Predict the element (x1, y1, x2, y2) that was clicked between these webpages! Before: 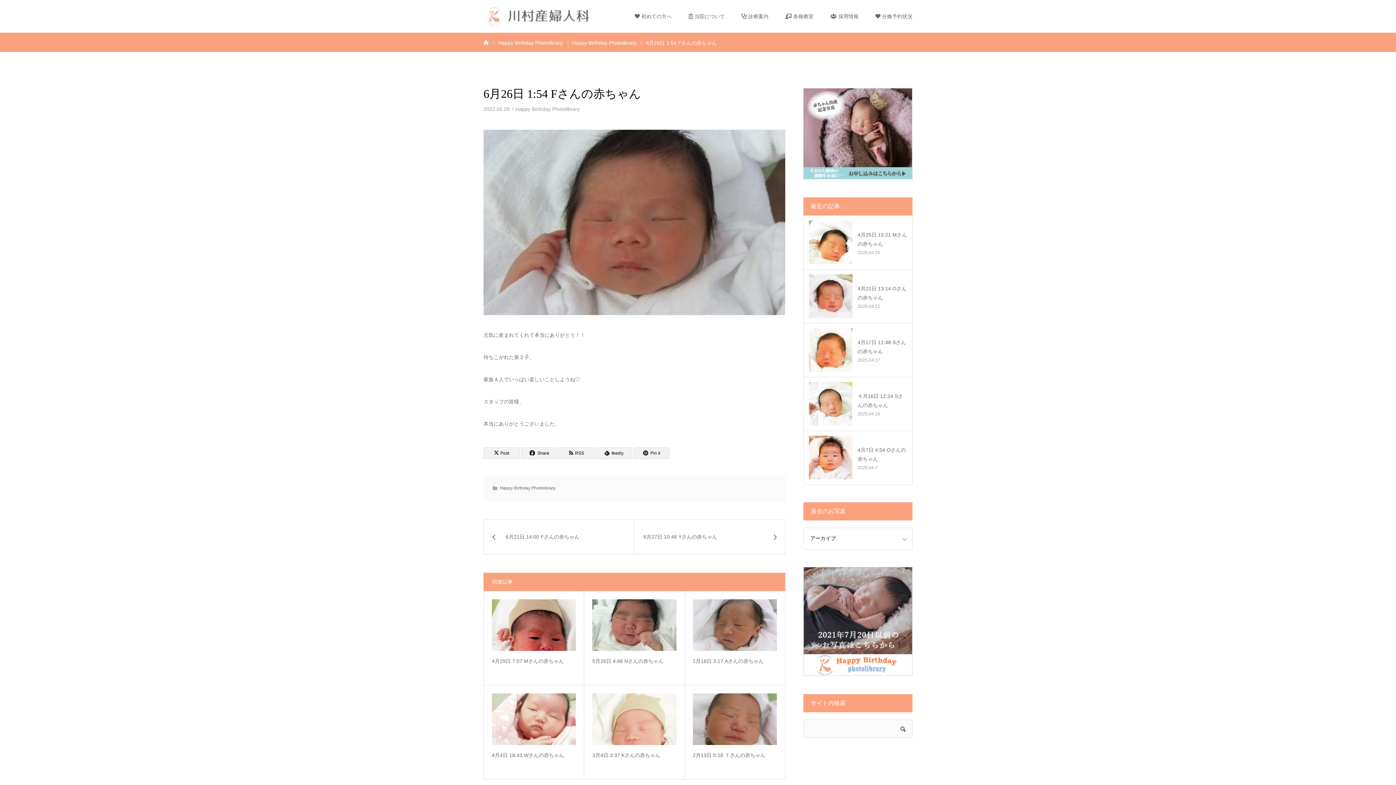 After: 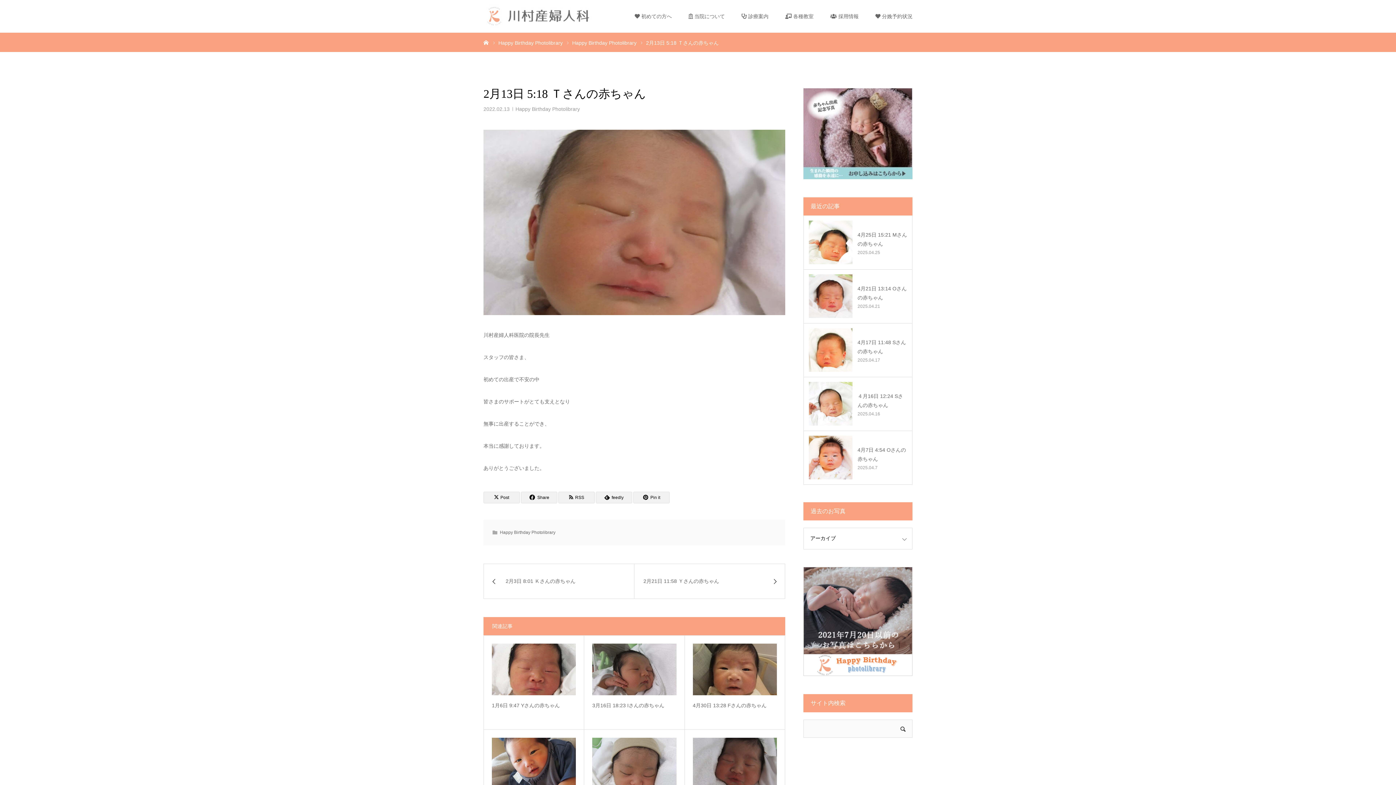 Action: bbox: (692, 750, 777, 760) label: 2月13日 5:18 Ｔさんの赤ちゃん